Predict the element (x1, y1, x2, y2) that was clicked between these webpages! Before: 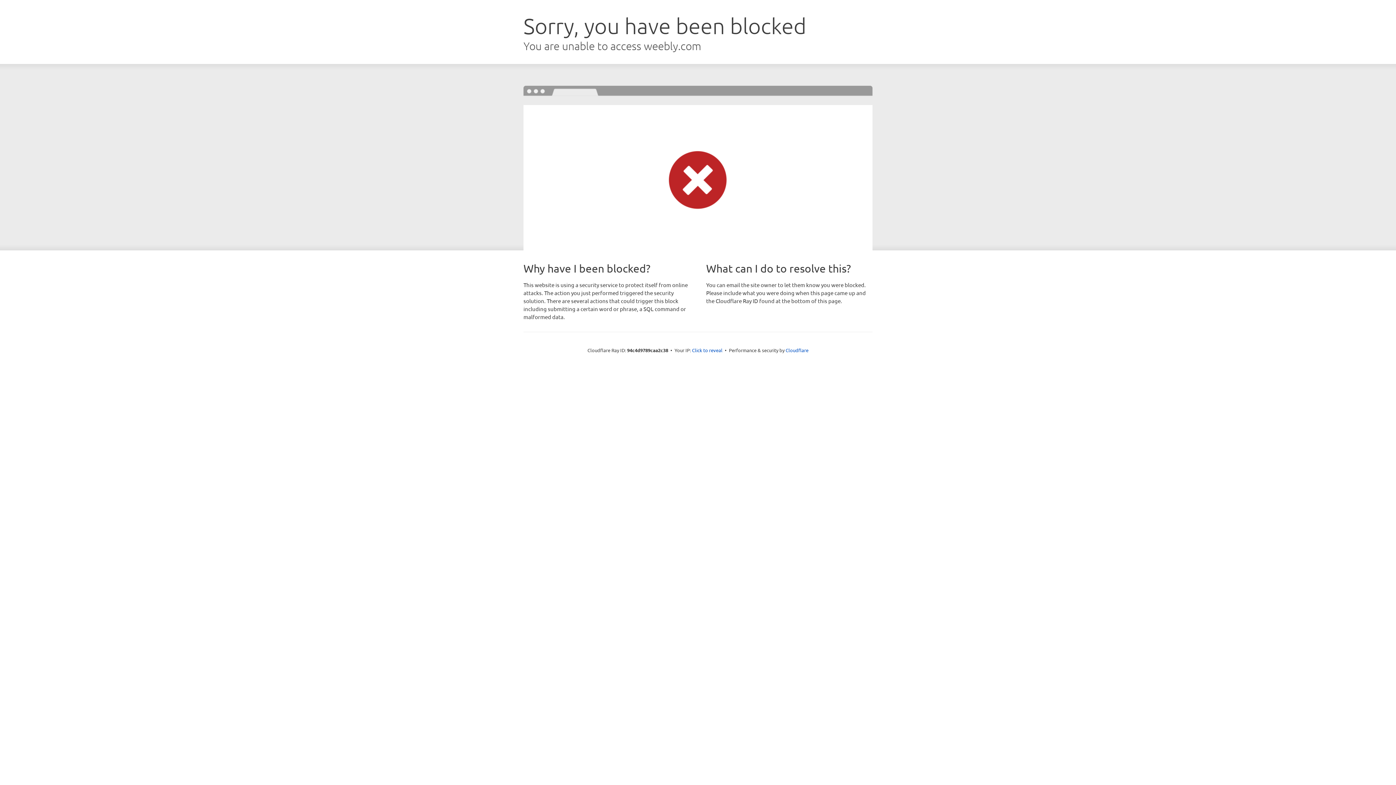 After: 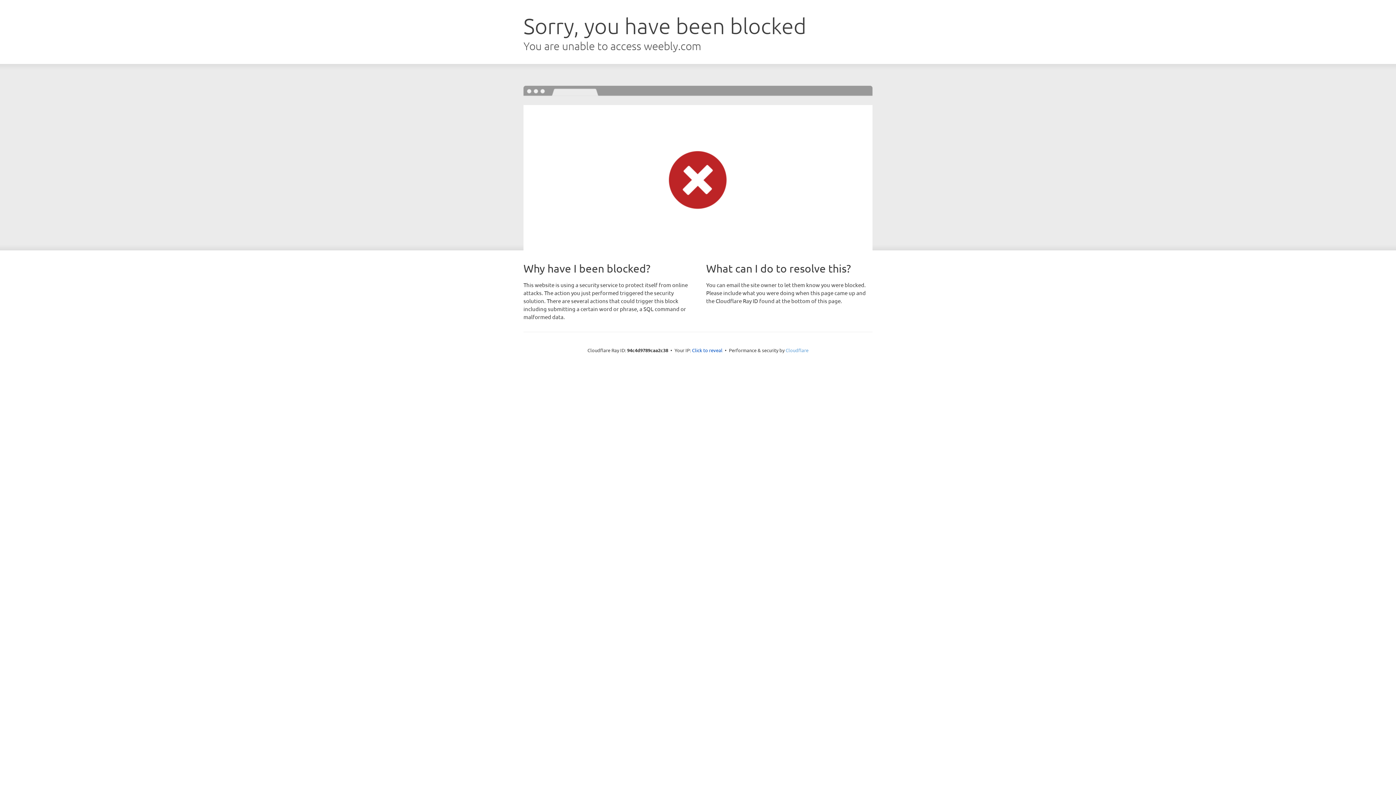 Action: label: Cloudflare bbox: (785, 347, 808, 353)